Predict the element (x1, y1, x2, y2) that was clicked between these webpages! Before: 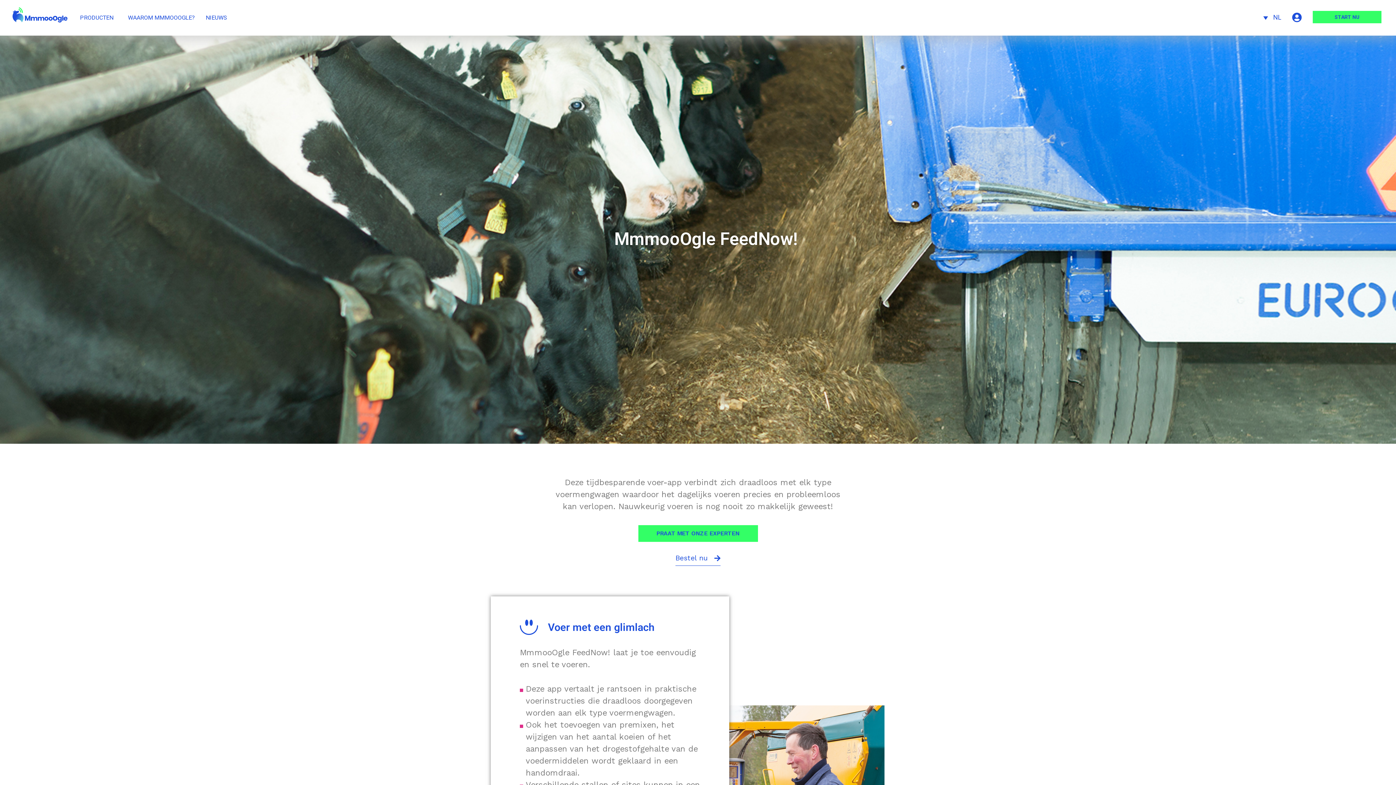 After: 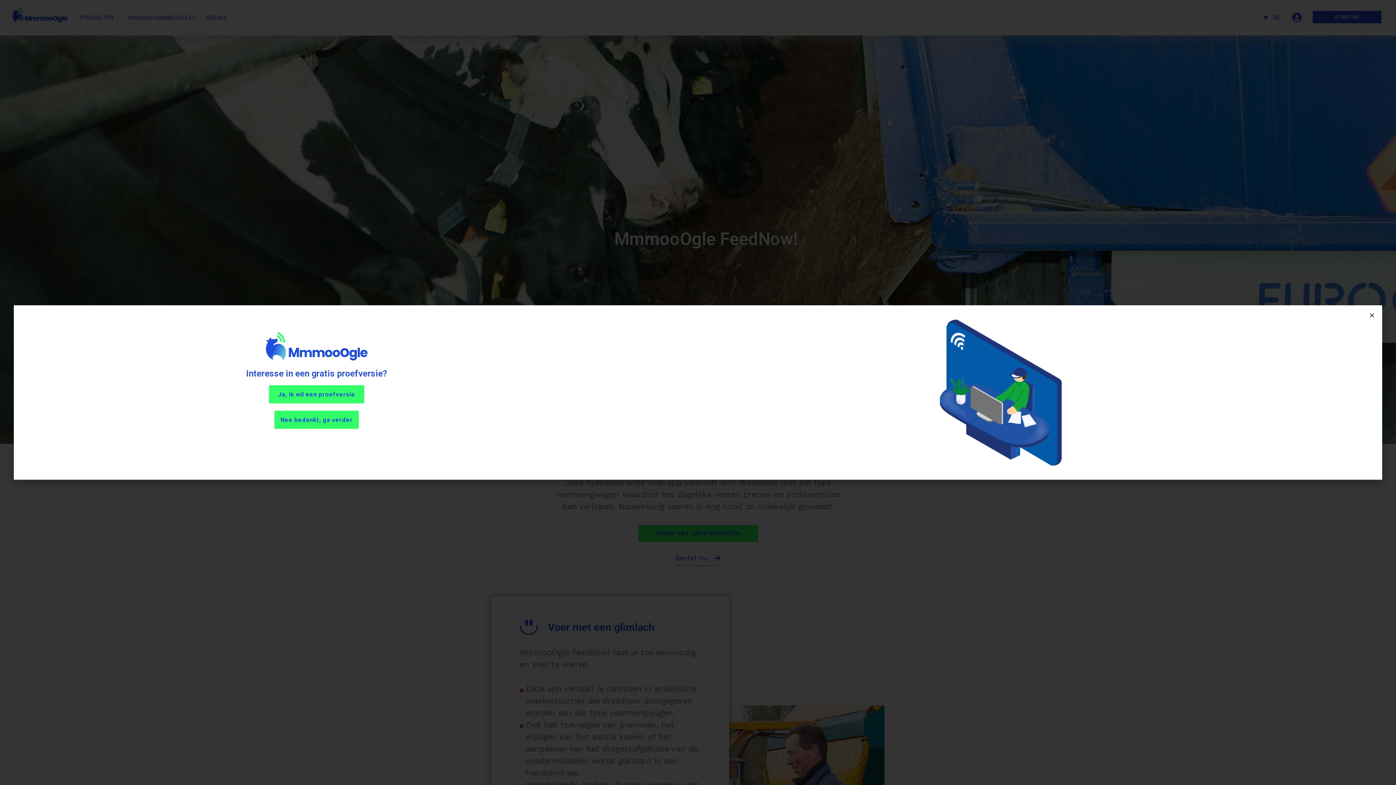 Action: label: START NU bbox: (1313, 10, 1381, 23)